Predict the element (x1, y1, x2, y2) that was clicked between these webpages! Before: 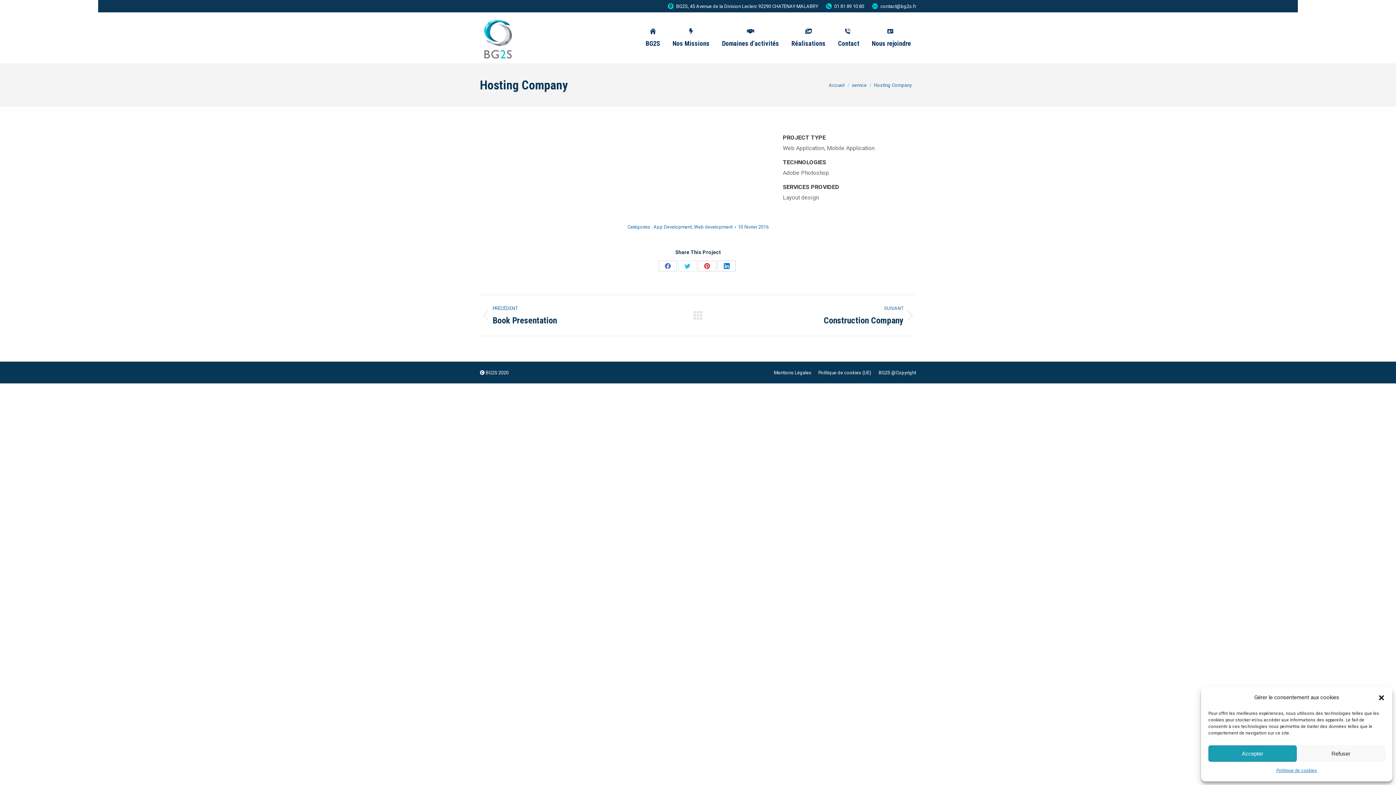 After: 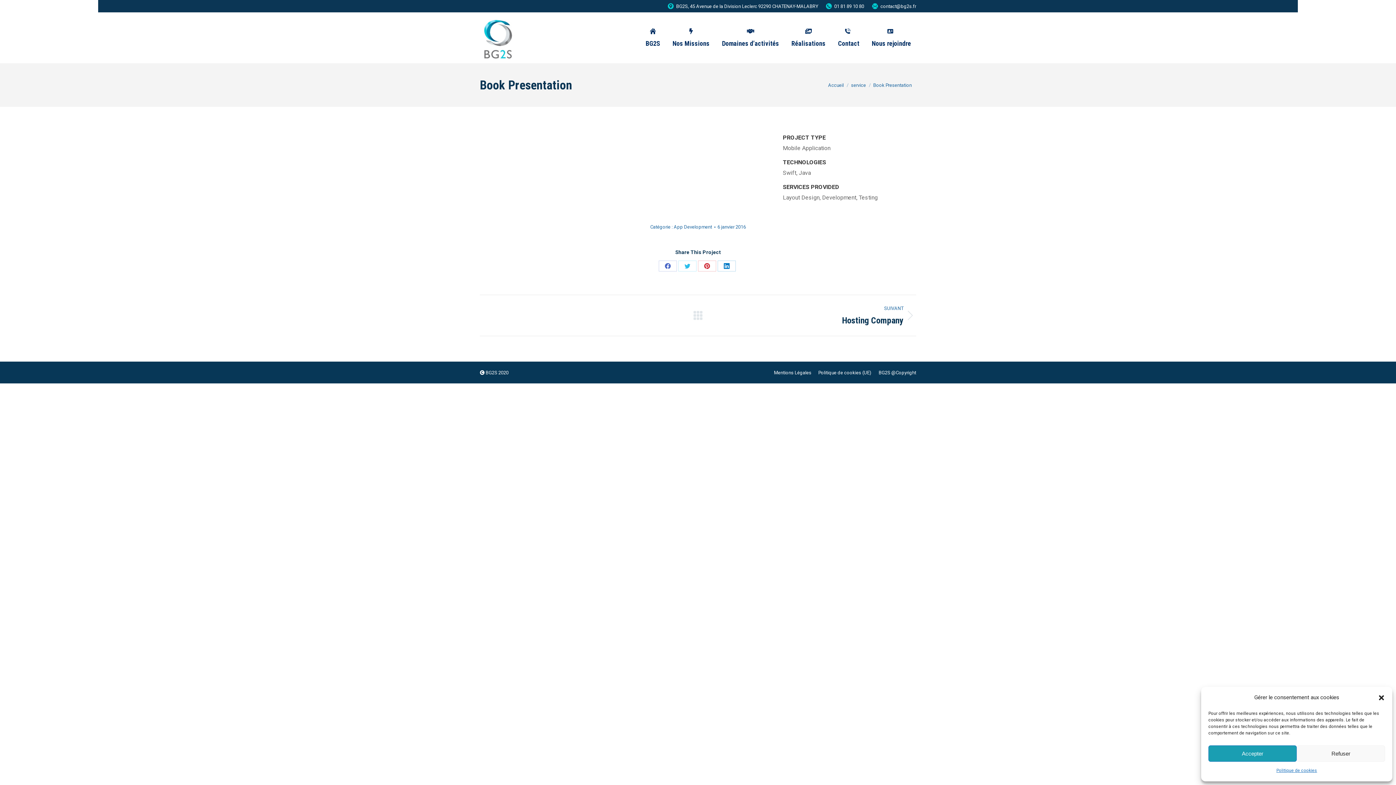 Action: bbox: (480, 304, 682, 326) label: PRÉCÉDENT
Onglet précédent
Book Presentation